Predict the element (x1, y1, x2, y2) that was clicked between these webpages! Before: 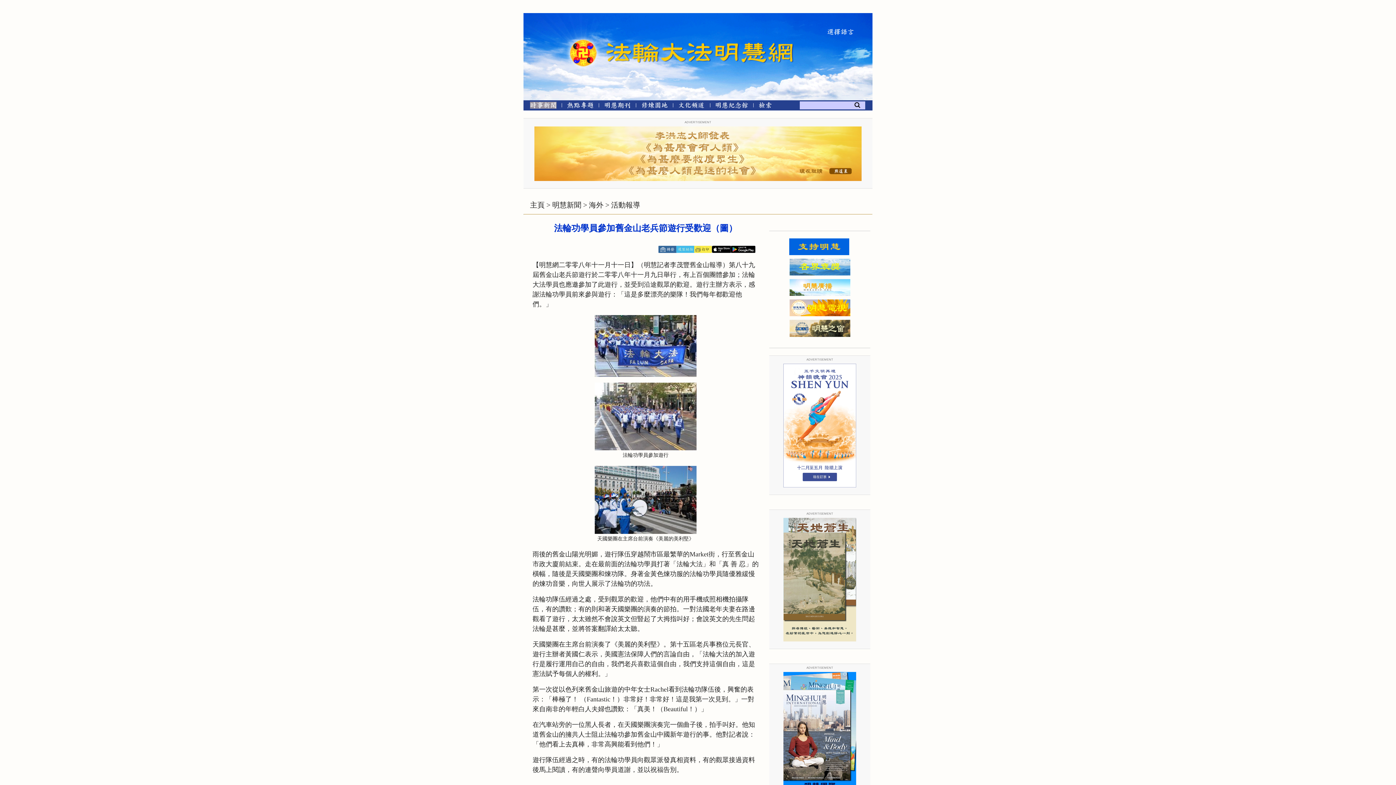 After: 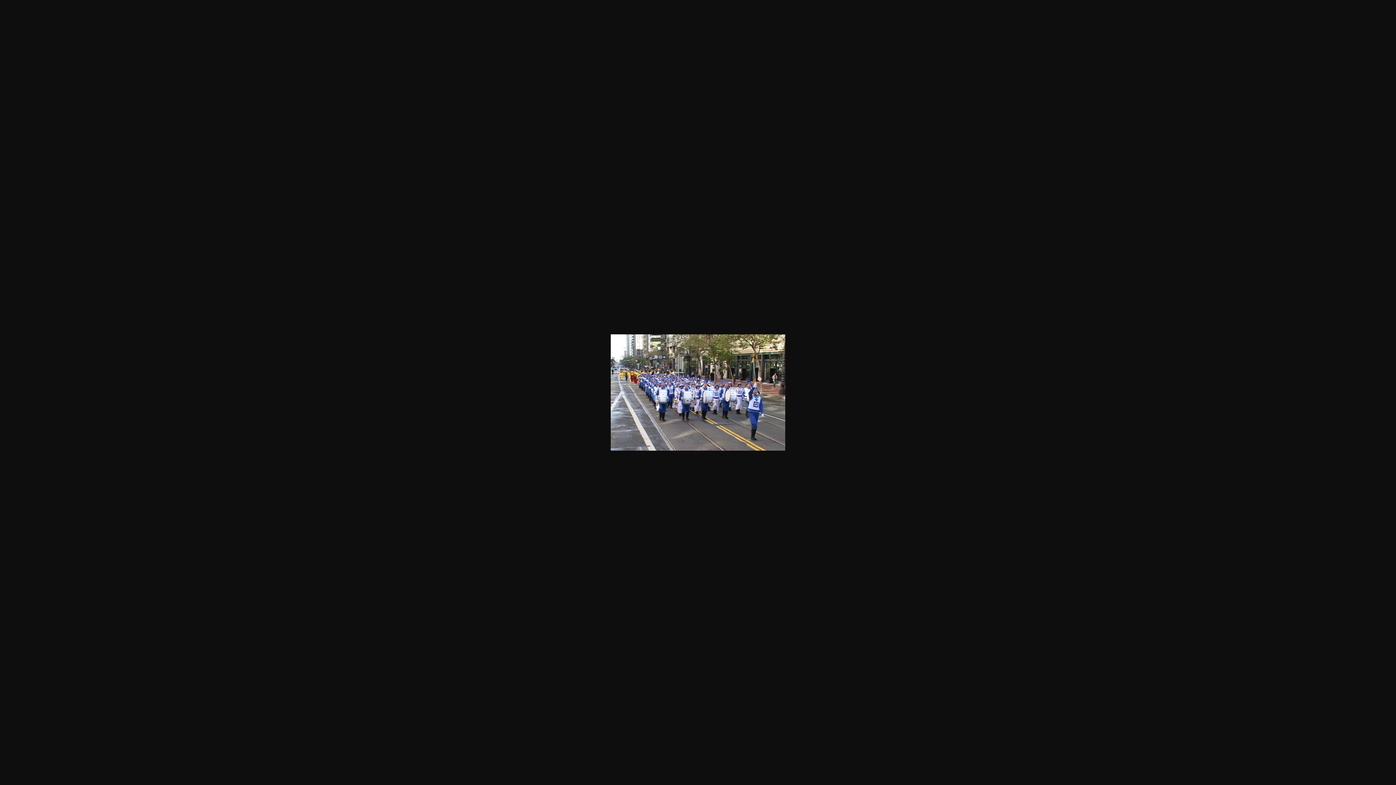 Action: bbox: (594, 446, 696, 451)